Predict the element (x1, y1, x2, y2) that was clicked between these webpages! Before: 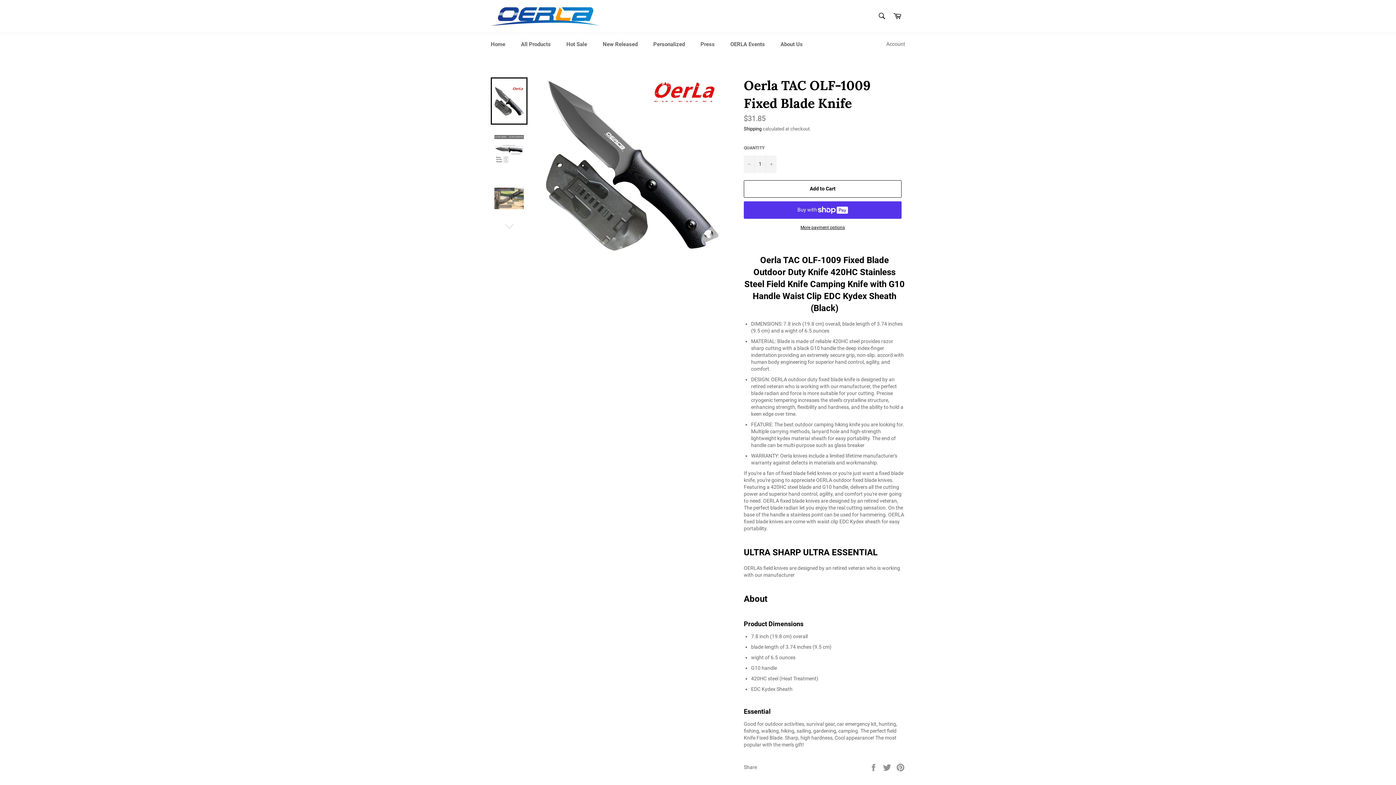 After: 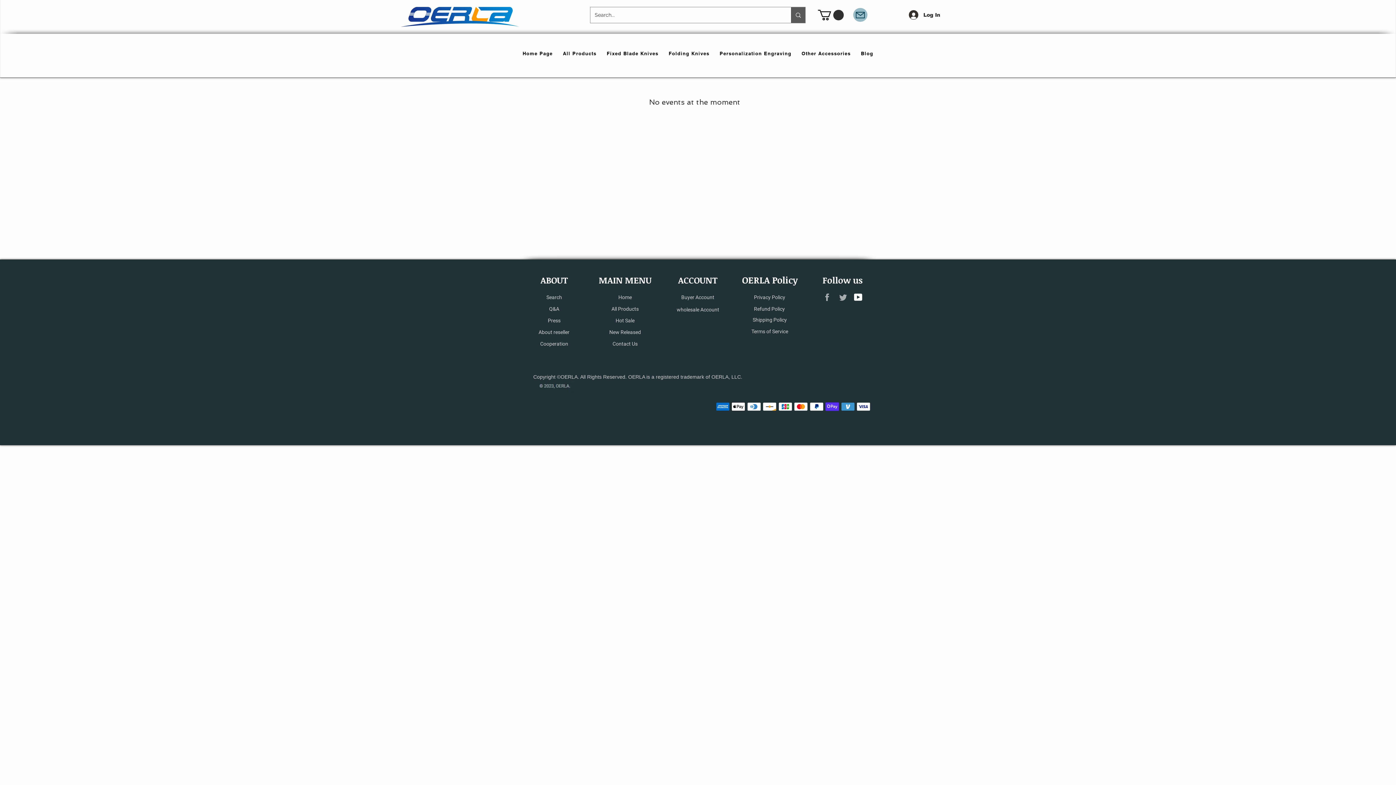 Action: bbox: (723, 33, 772, 55) label: OERLA Events